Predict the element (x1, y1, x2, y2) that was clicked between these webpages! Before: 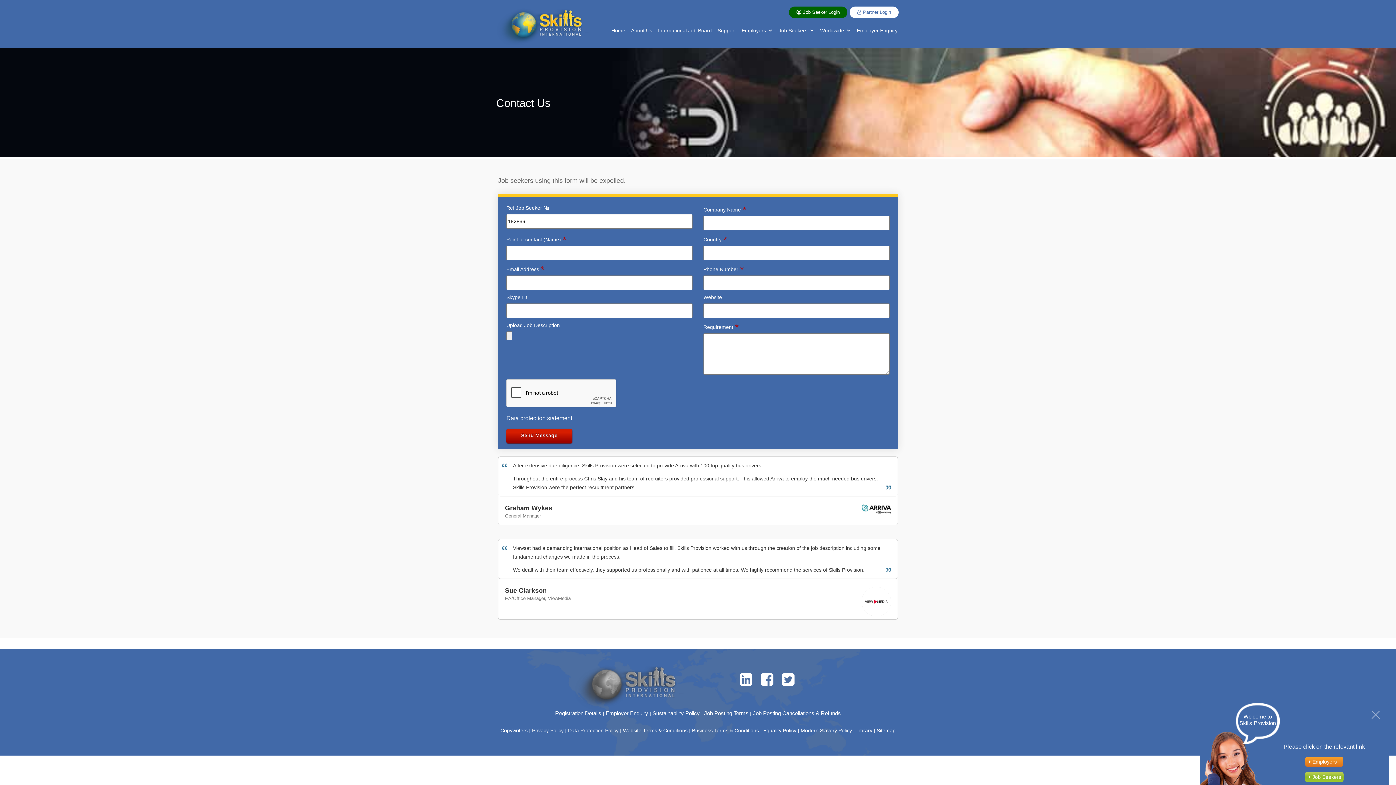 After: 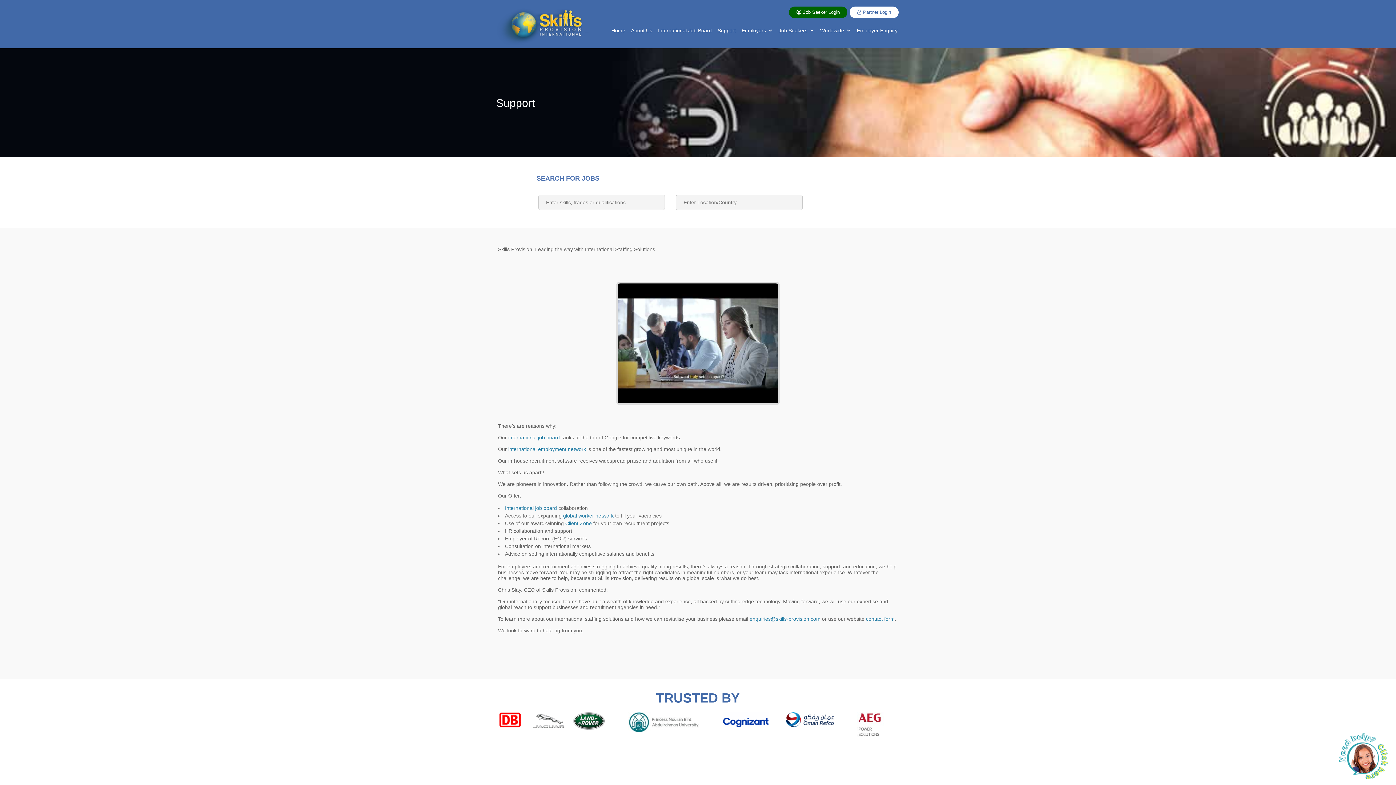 Action: bbox: (715, 25, 738, 35) label: Support